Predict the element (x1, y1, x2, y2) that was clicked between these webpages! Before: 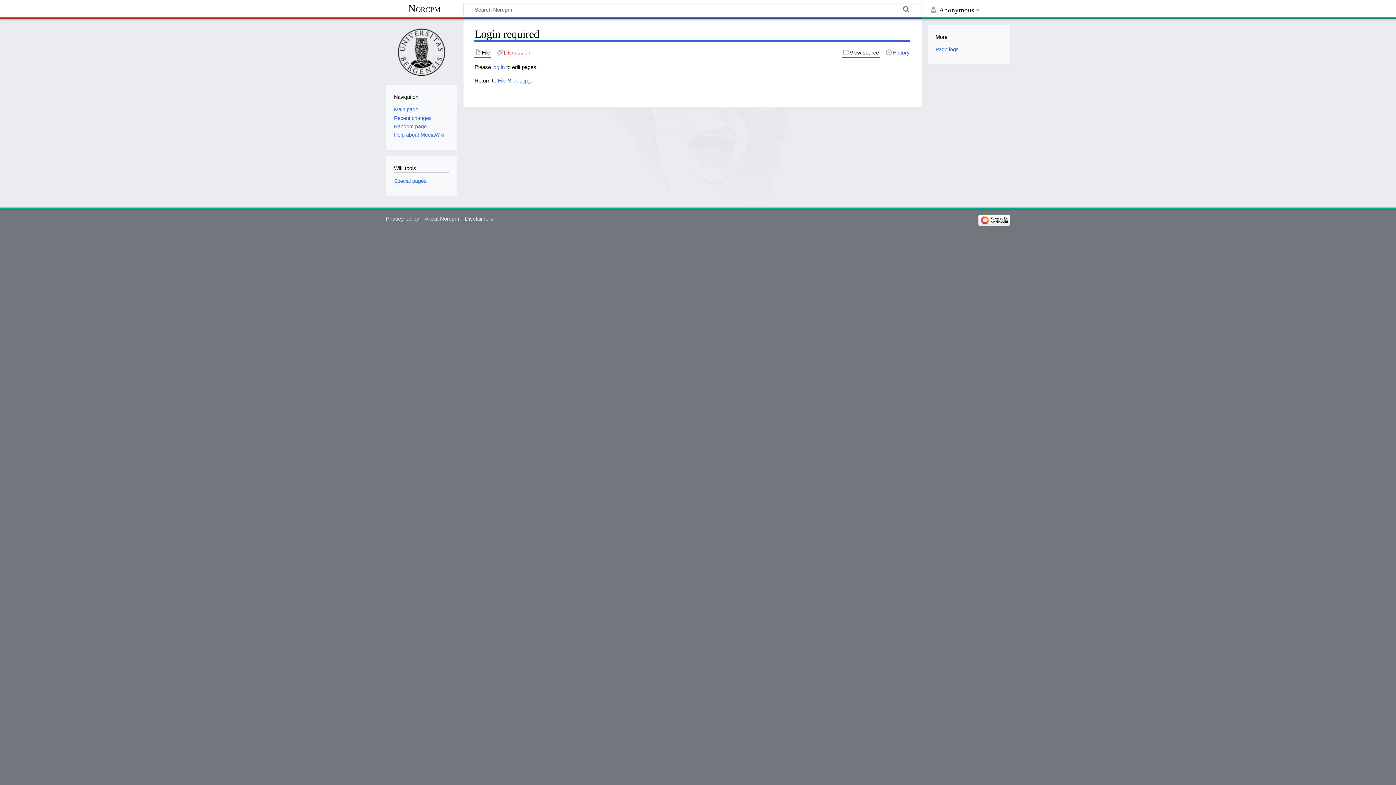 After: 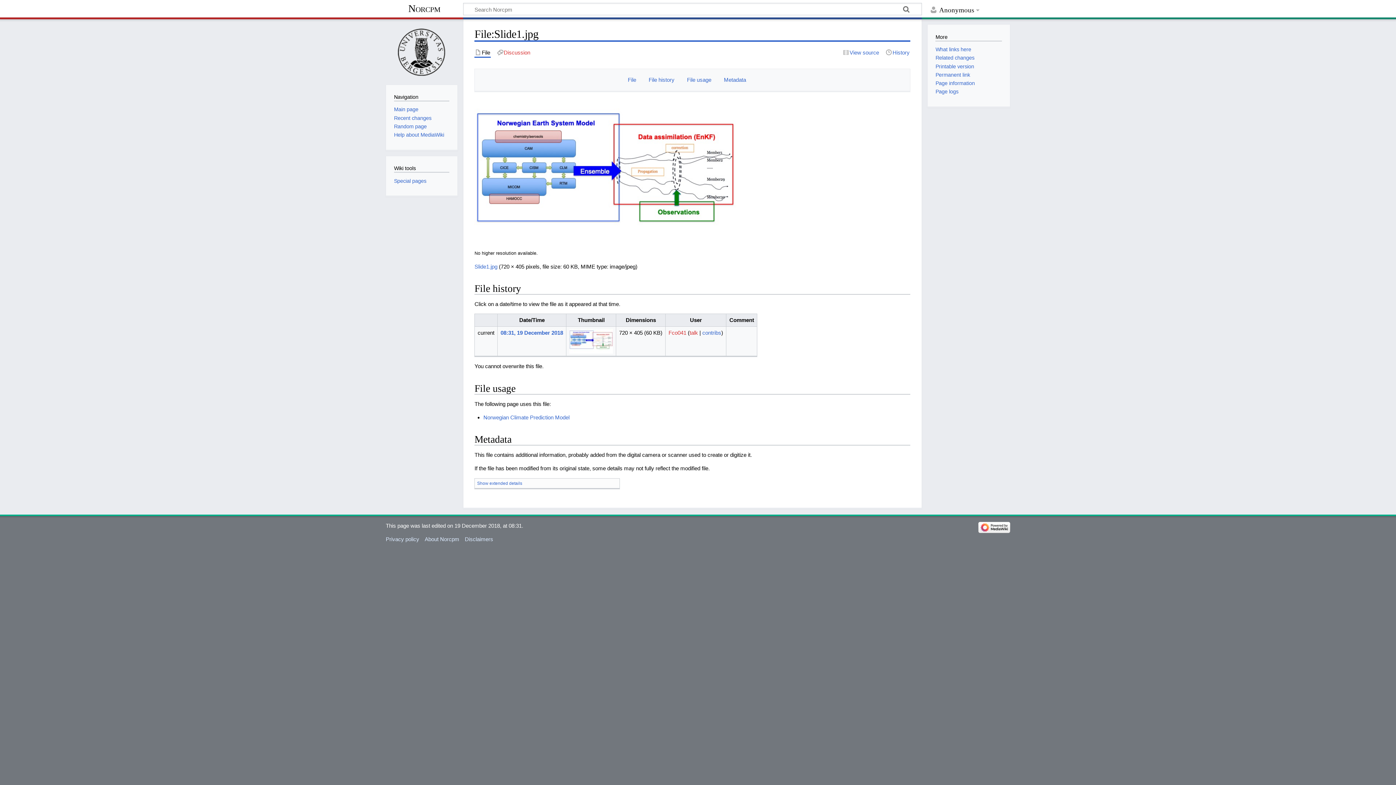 Action: label: File bbox: (474, 48, 491, 56)